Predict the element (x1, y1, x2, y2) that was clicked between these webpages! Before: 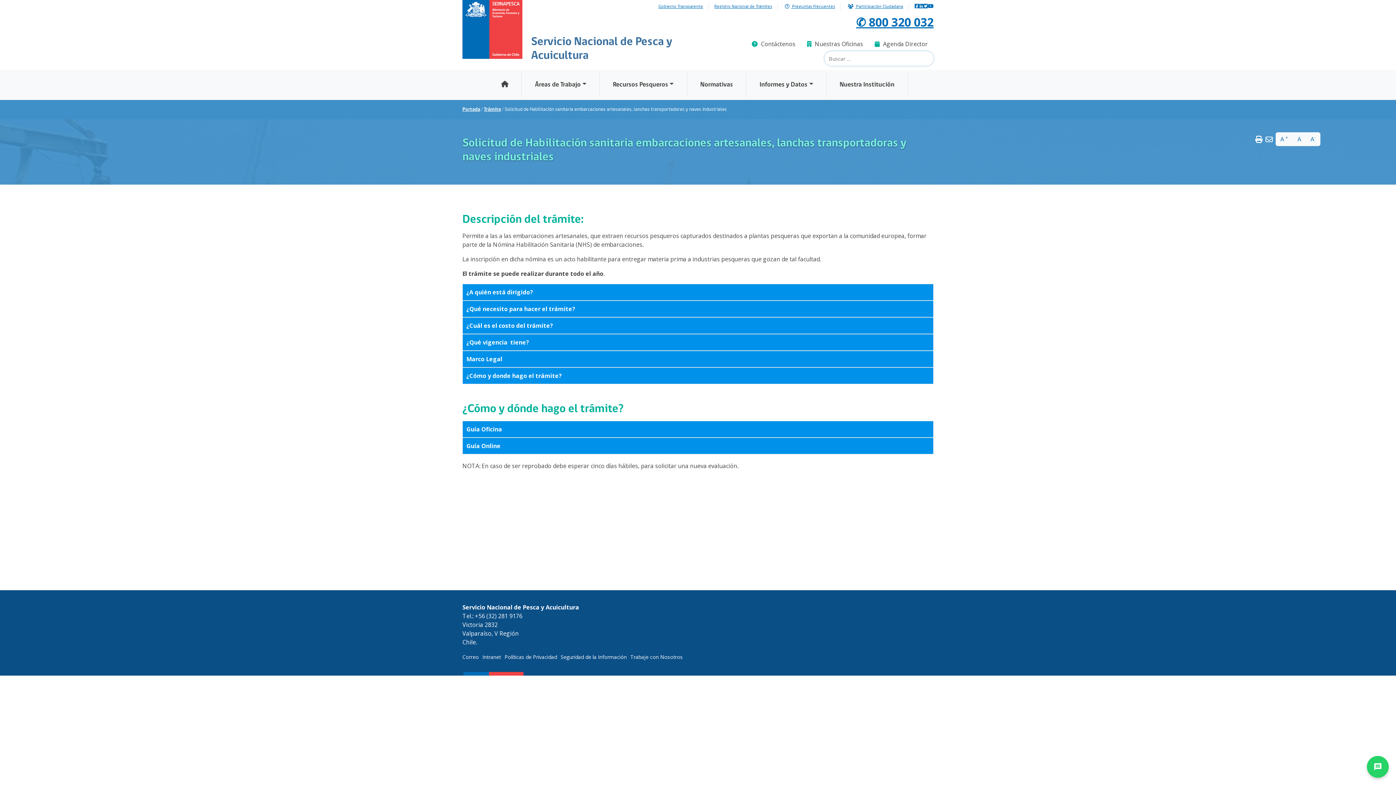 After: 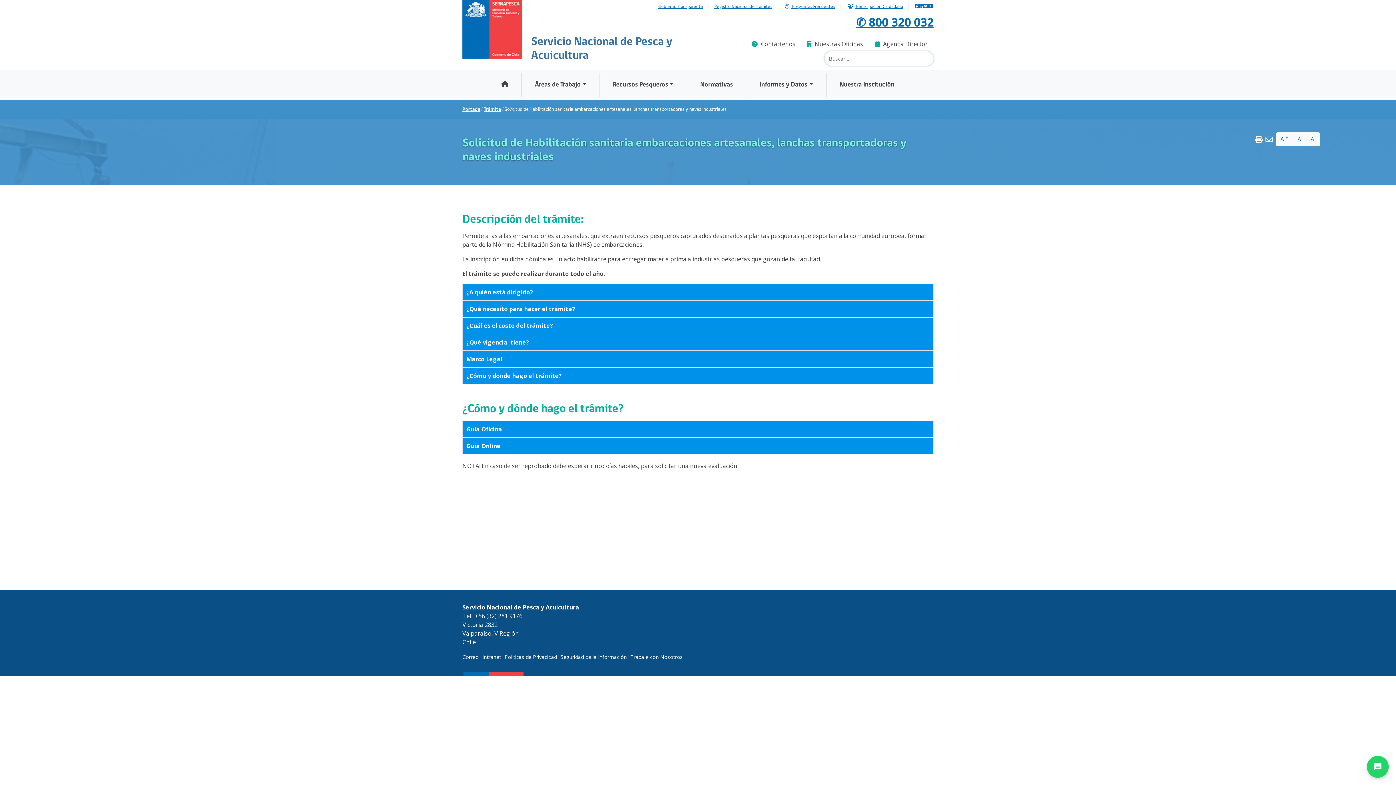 Action: bbox: (928, 2, 933, 10)